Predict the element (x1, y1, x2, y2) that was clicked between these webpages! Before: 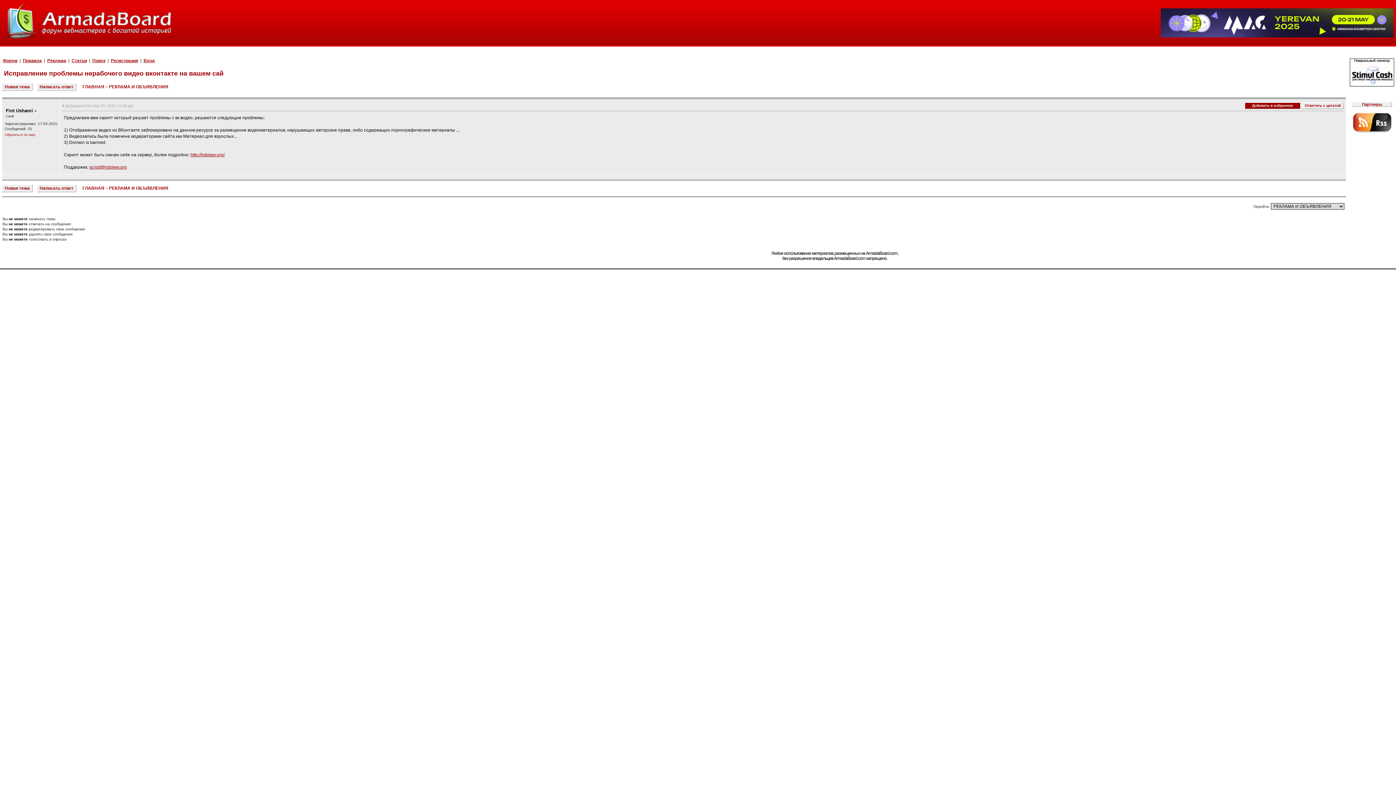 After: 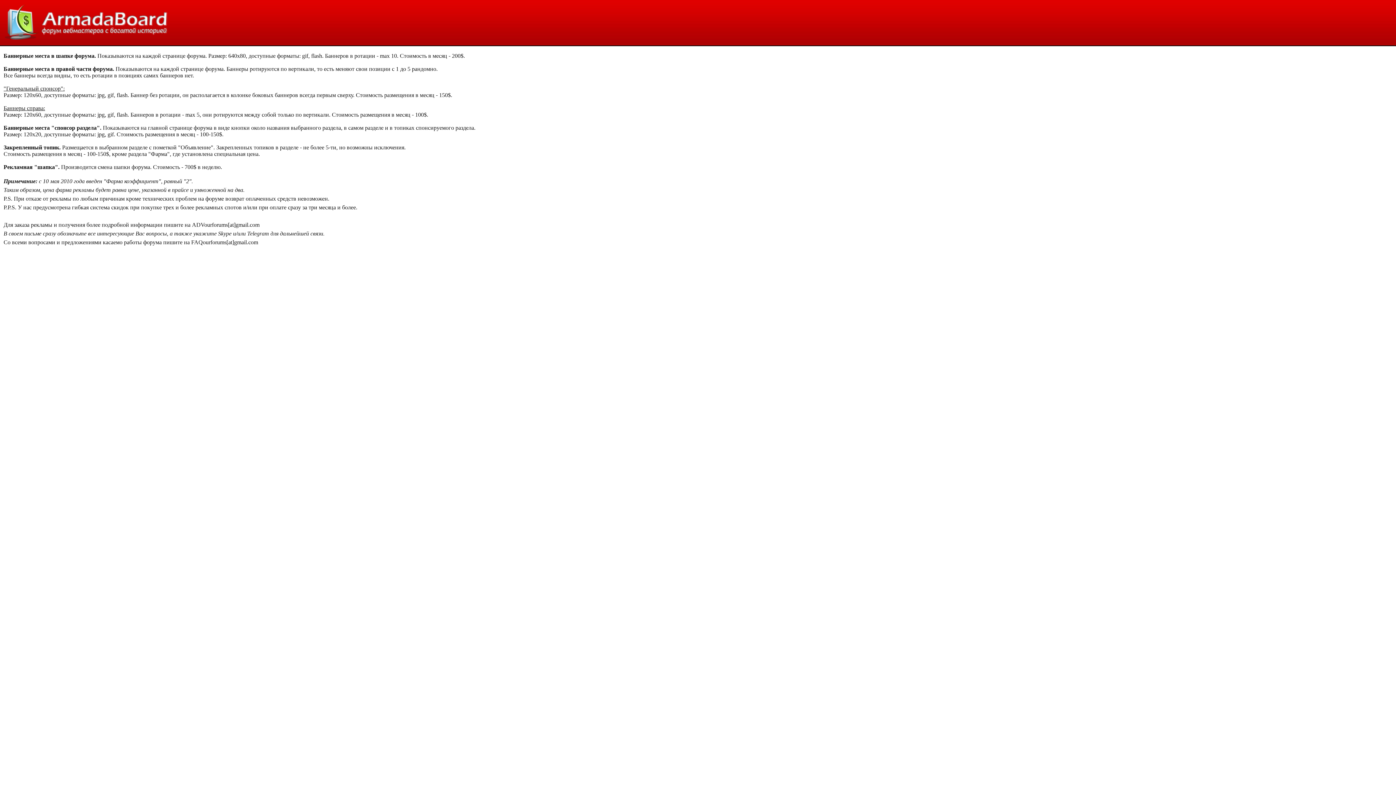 Action: bbox: (47, 58, 66, 63) label: Реклама